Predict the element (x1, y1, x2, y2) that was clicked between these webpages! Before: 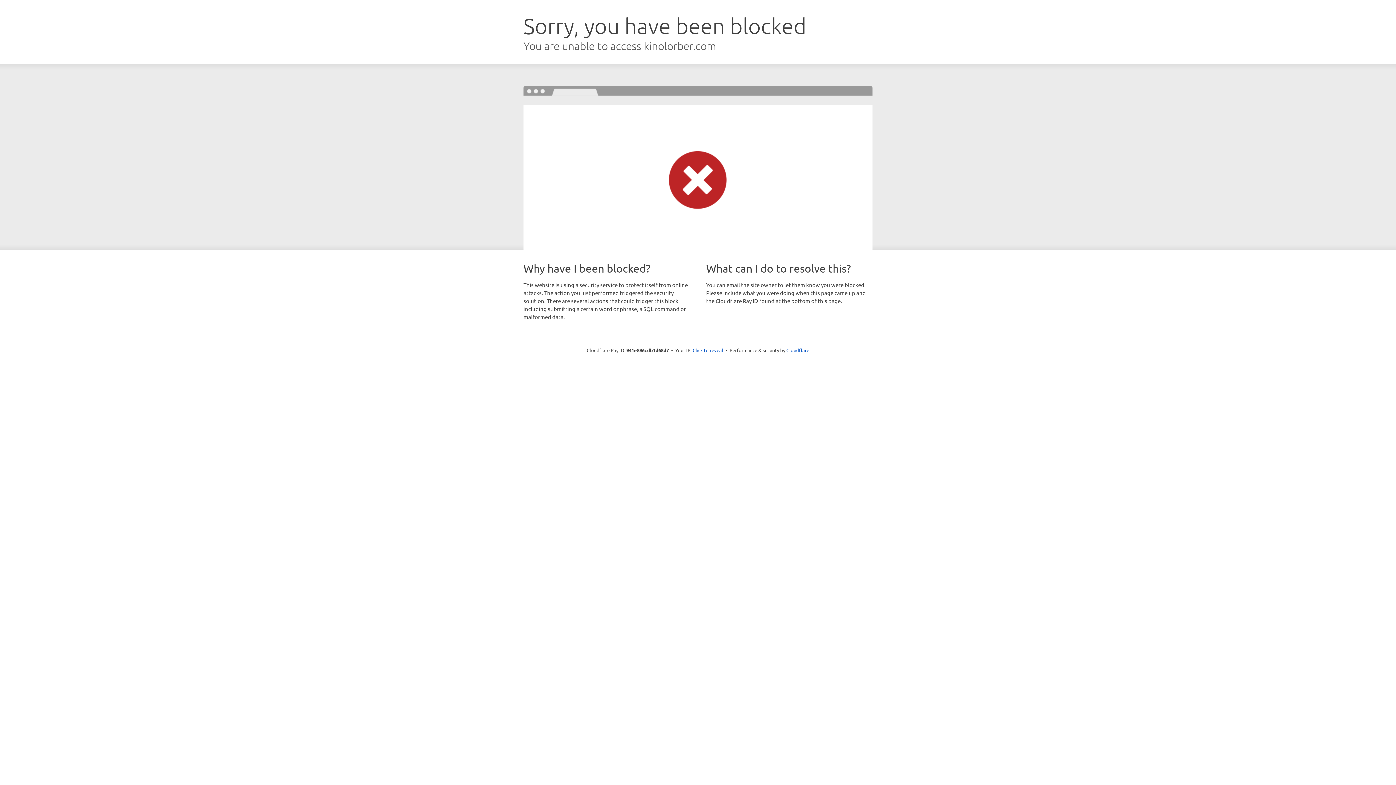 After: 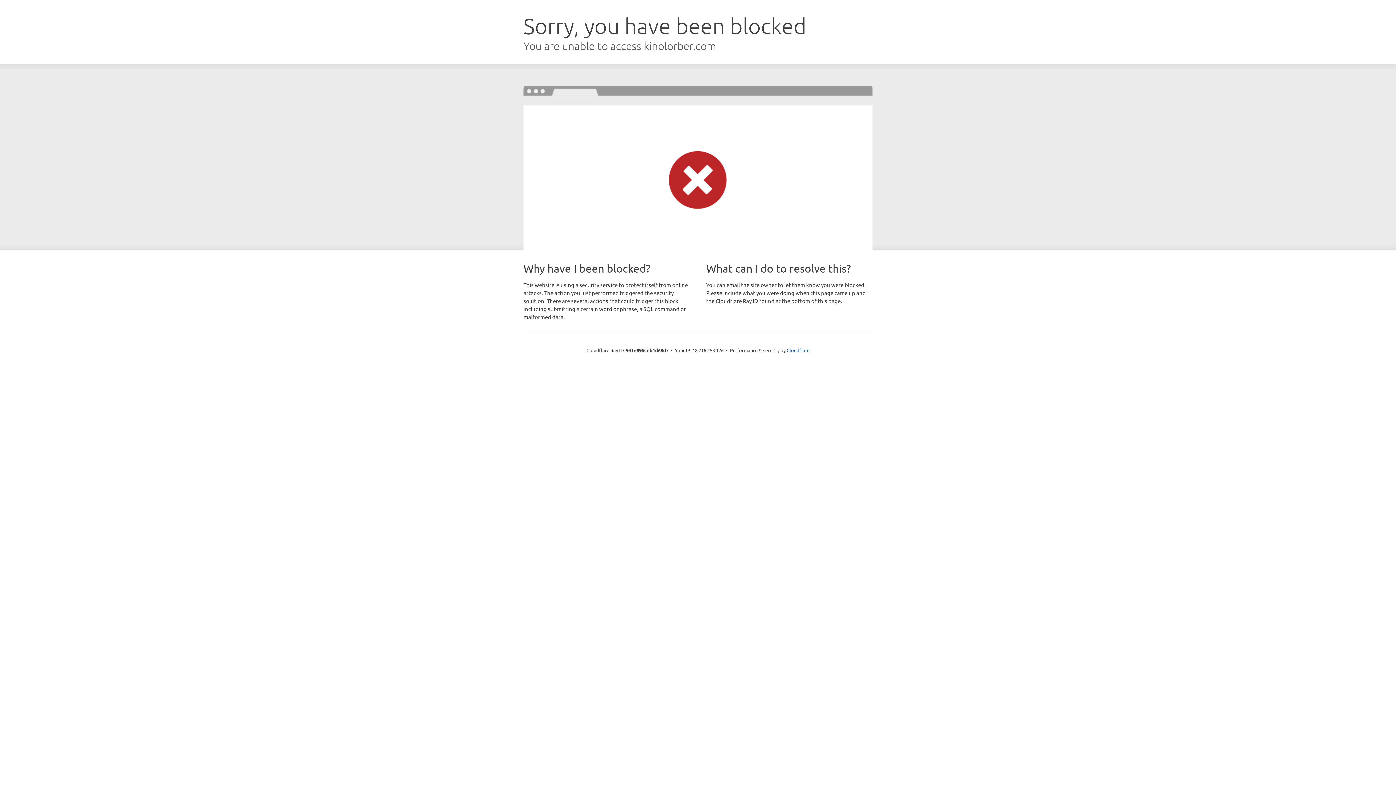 Action: bbox: (692, 346, 723, 353) label: Click to reveal